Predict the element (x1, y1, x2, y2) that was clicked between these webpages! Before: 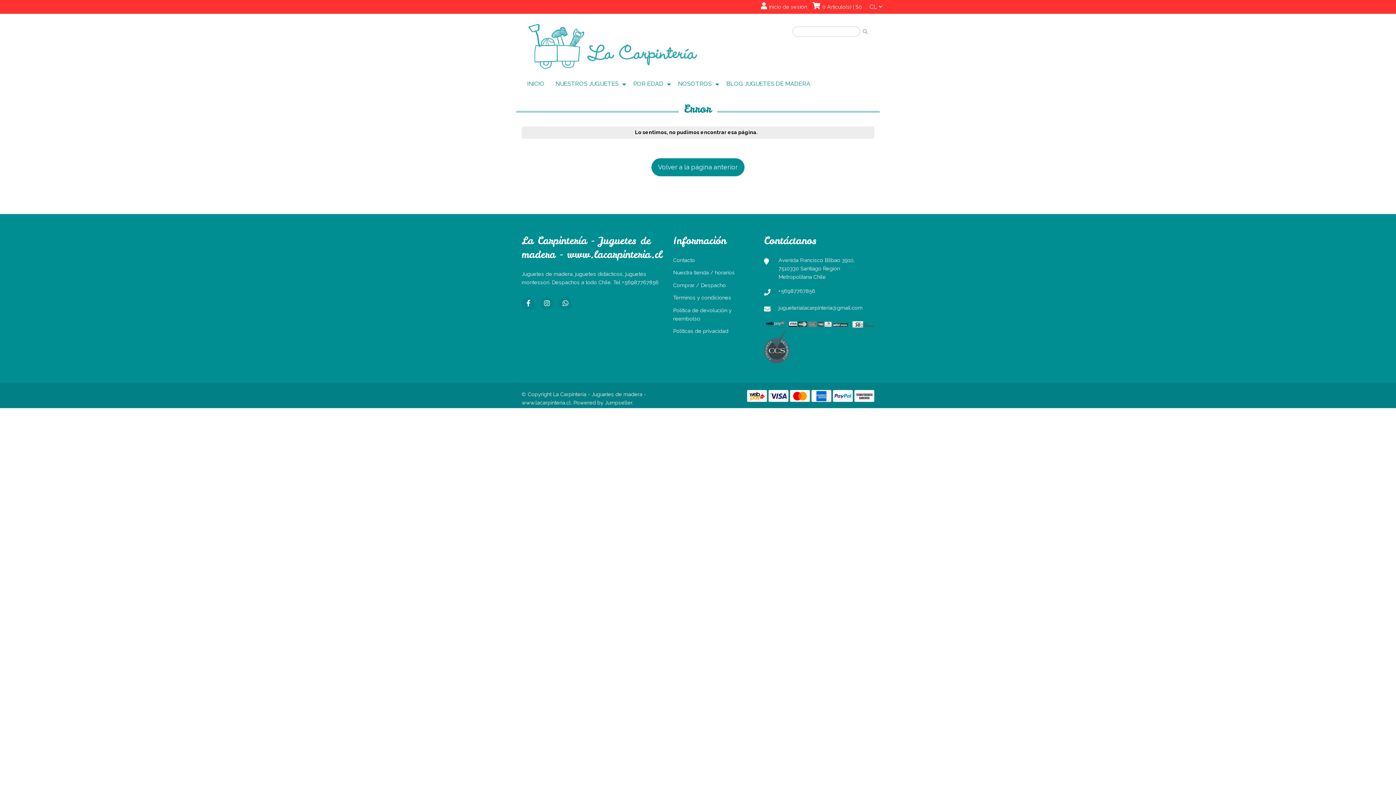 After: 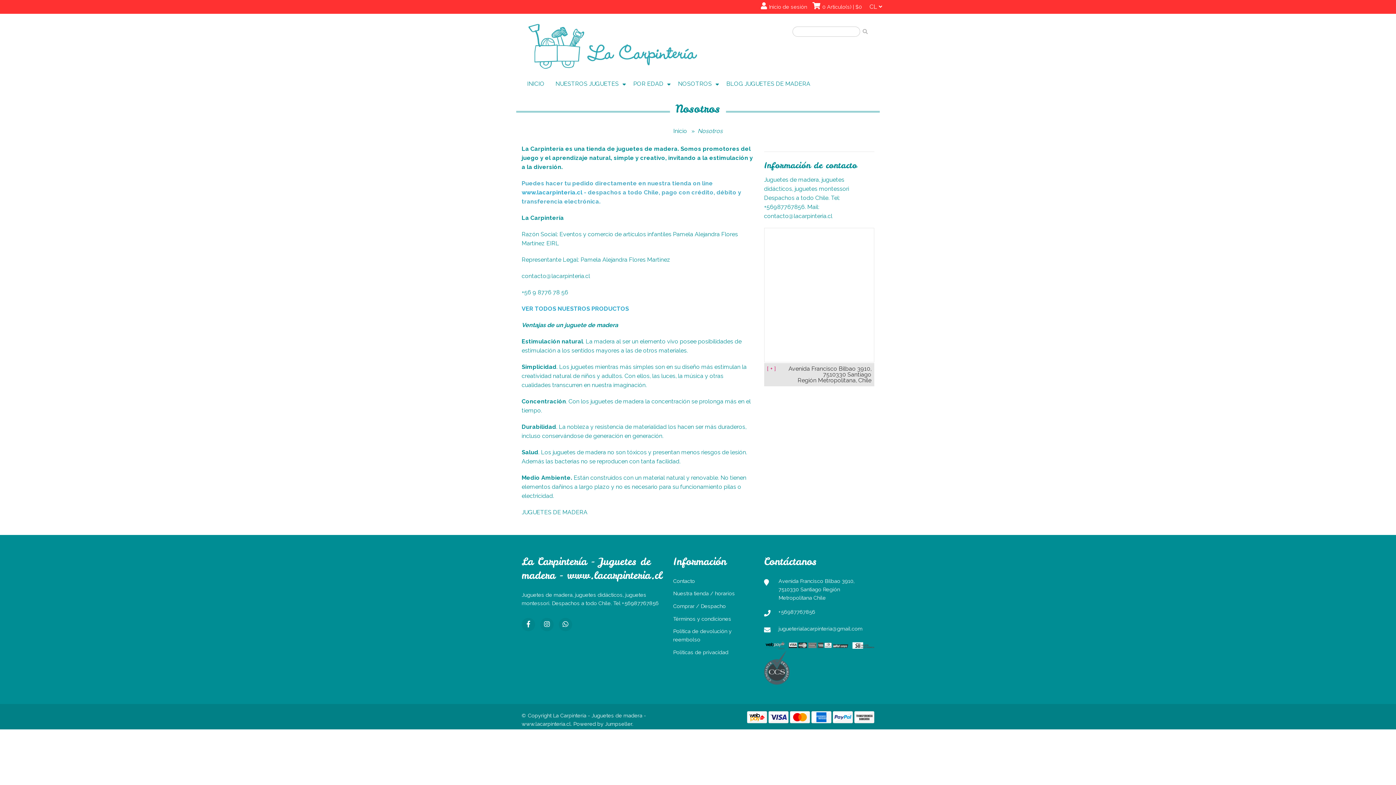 Action: bbox: (672, 75, 721, 90) label: NOSOTROS